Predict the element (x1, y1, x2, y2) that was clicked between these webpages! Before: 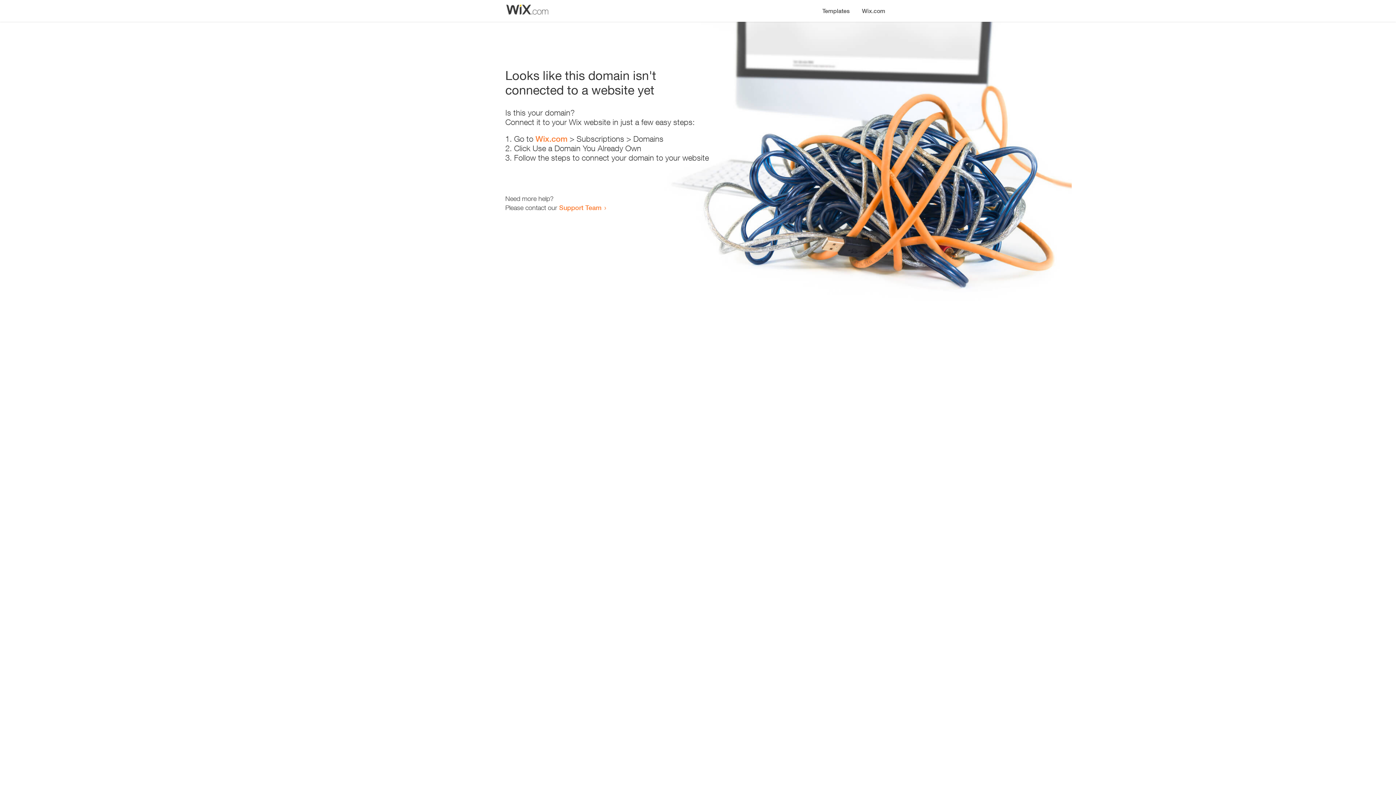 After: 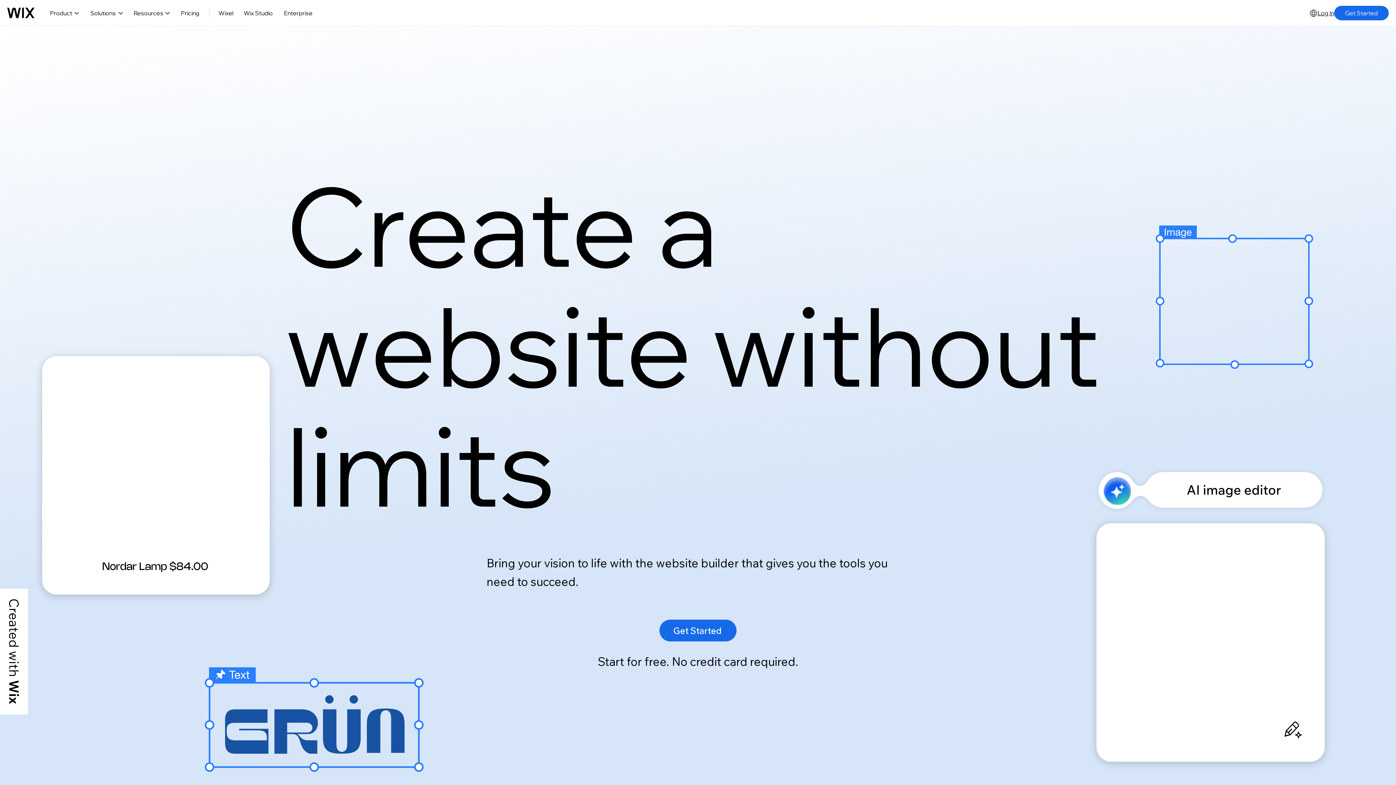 Action: label: Wix.com bbox: (535, 134, 567, 143)